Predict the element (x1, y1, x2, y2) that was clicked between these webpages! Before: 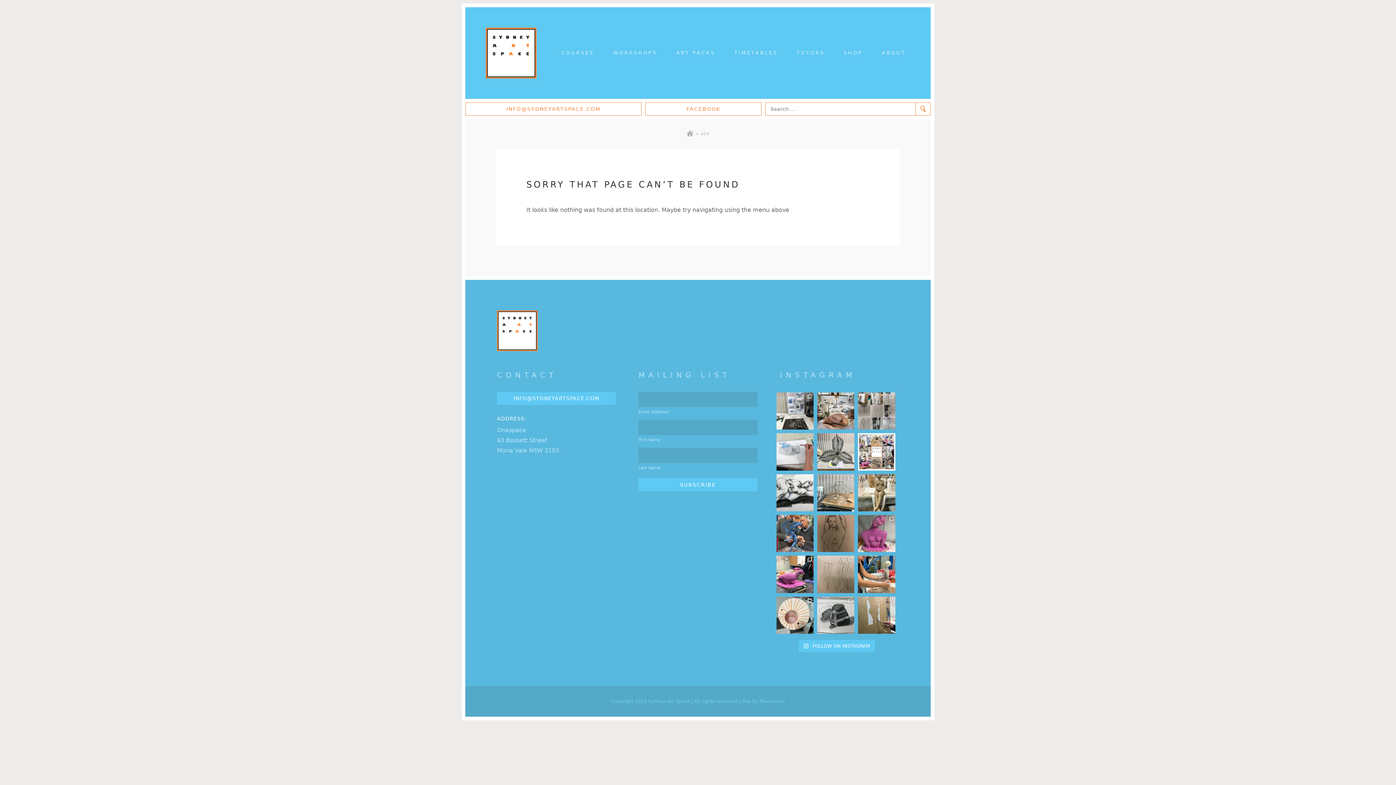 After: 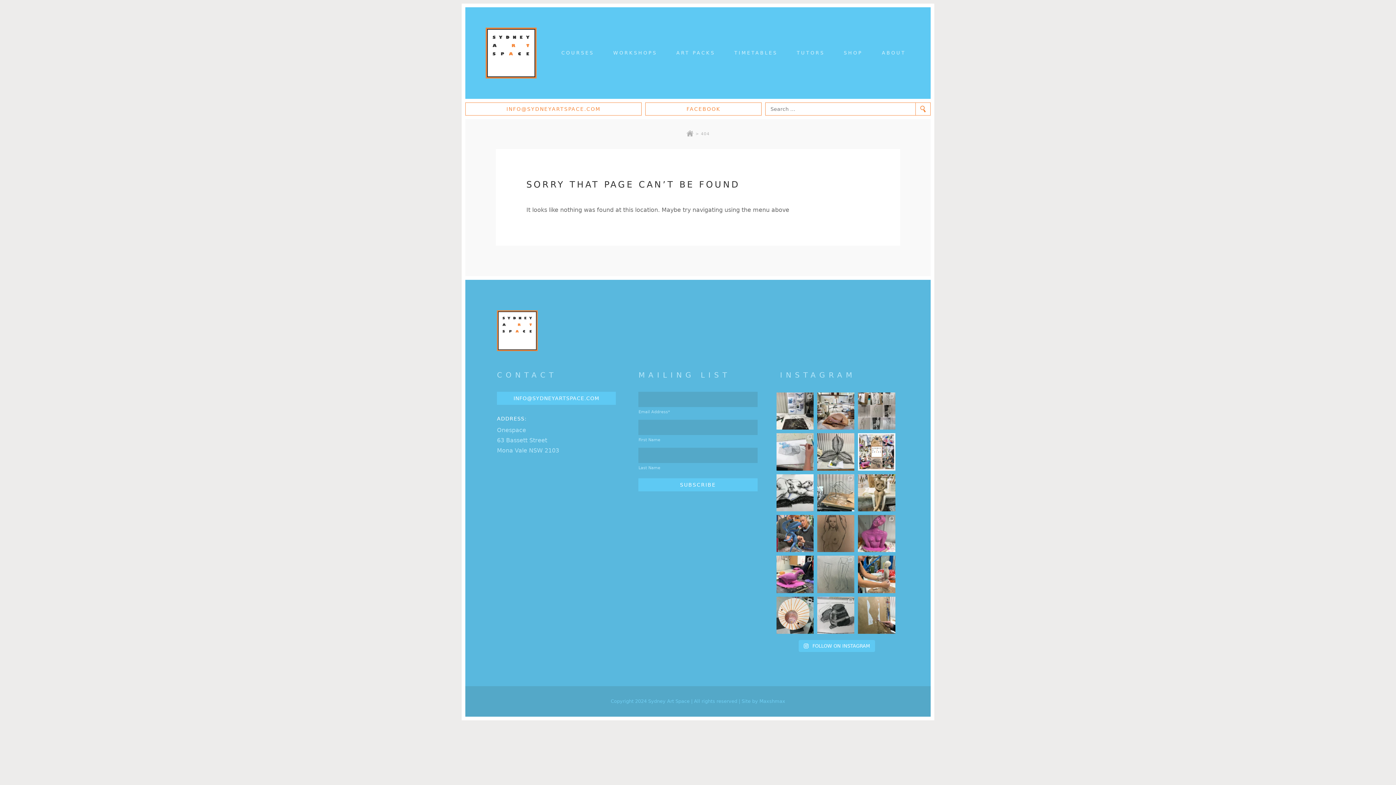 Action: label: LIFEDRAWING ANATOMY AND NEGATIVE SPACE TO FIND THE bbox: (817, 556, 854, 593)